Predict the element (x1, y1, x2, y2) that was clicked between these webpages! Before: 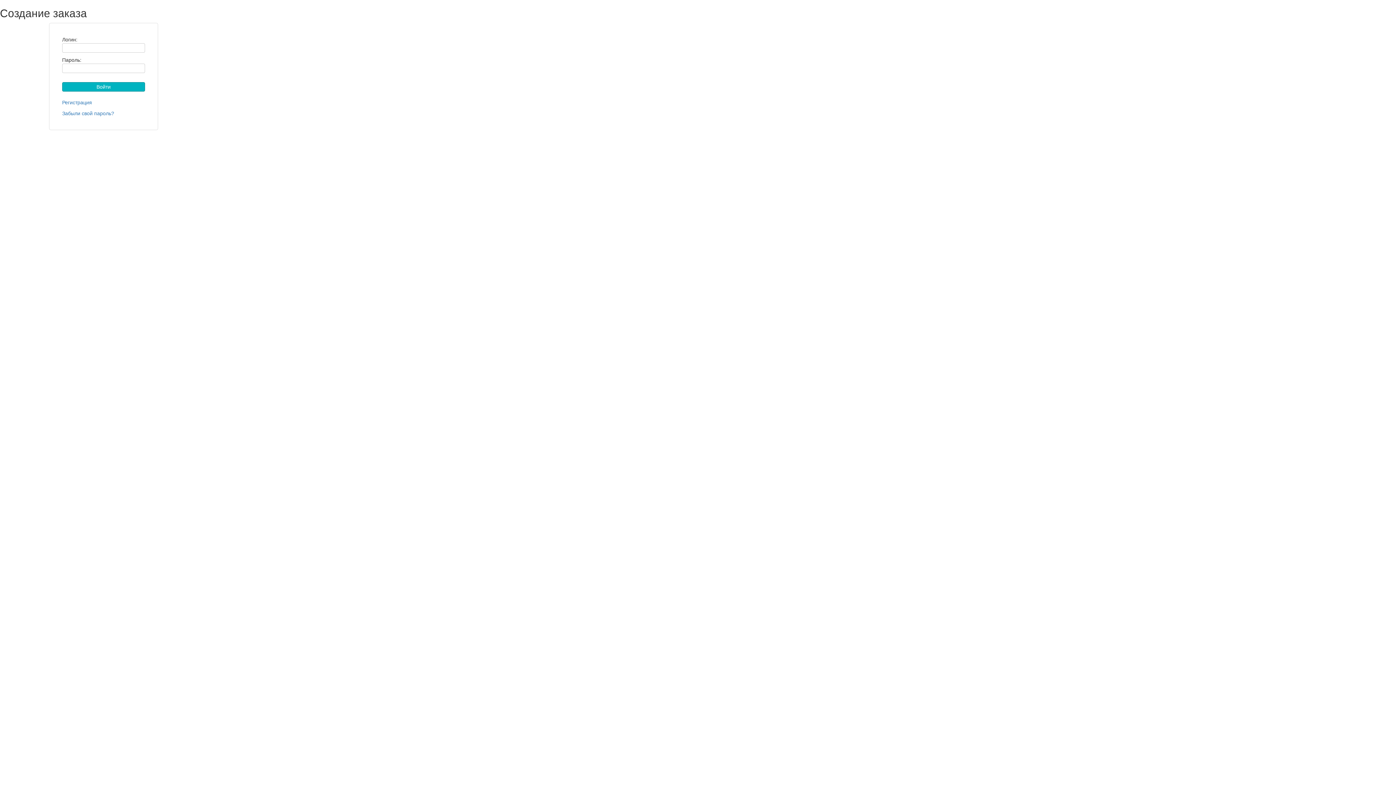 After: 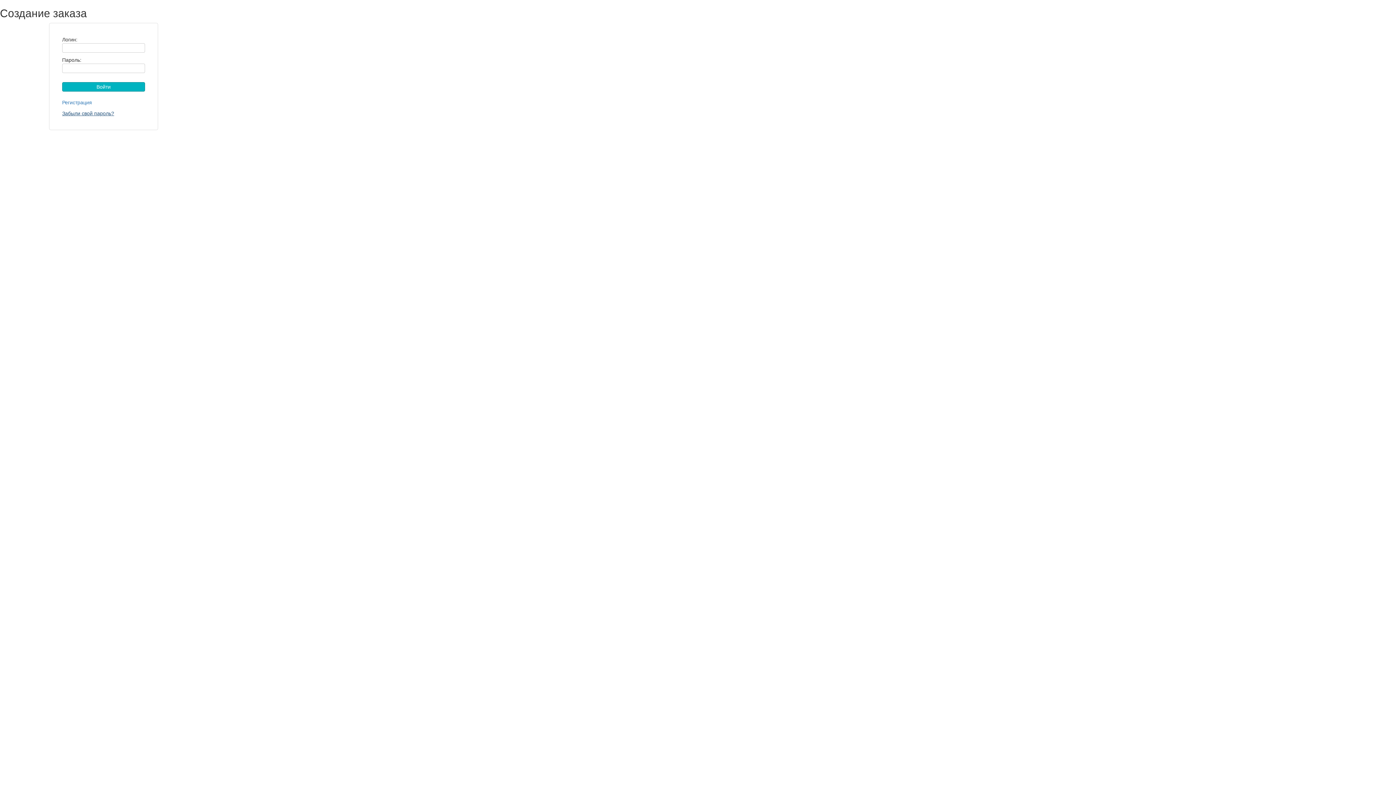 Action: label: Забыли свой пароль? bbox: (62, 110, 114, 116)